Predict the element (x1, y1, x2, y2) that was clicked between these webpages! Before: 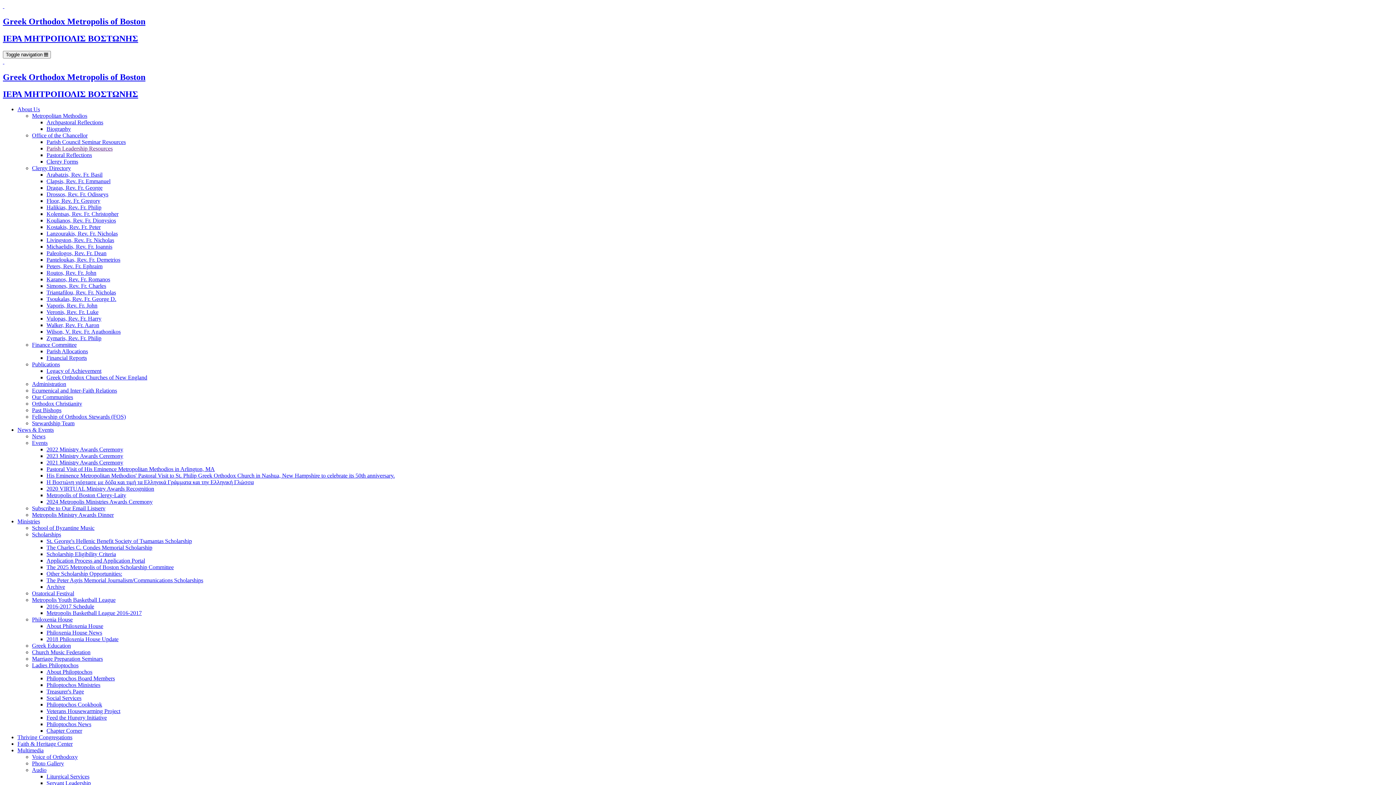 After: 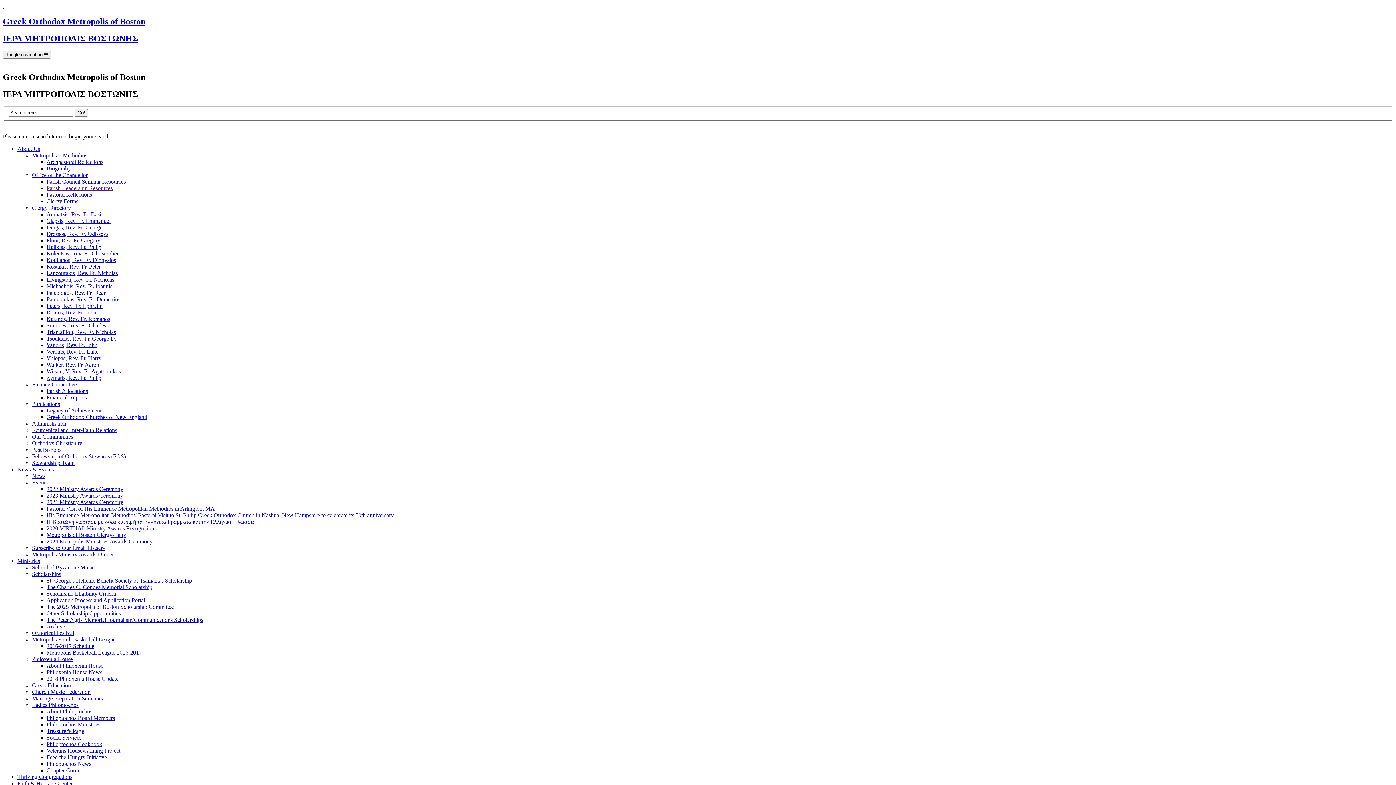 Action: label: Tsoukalas, Rev. Fr. George D. bbox: (46, 296, 116, 302)